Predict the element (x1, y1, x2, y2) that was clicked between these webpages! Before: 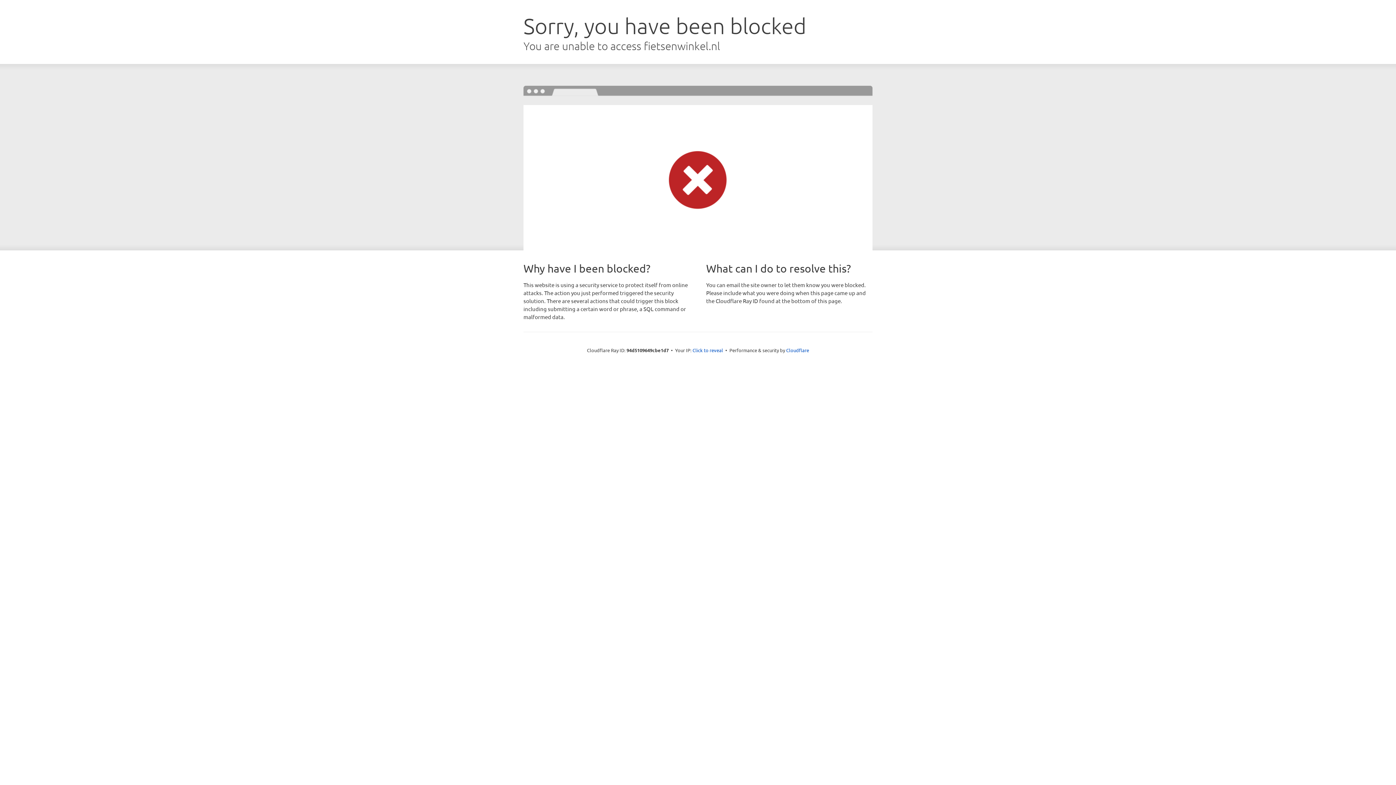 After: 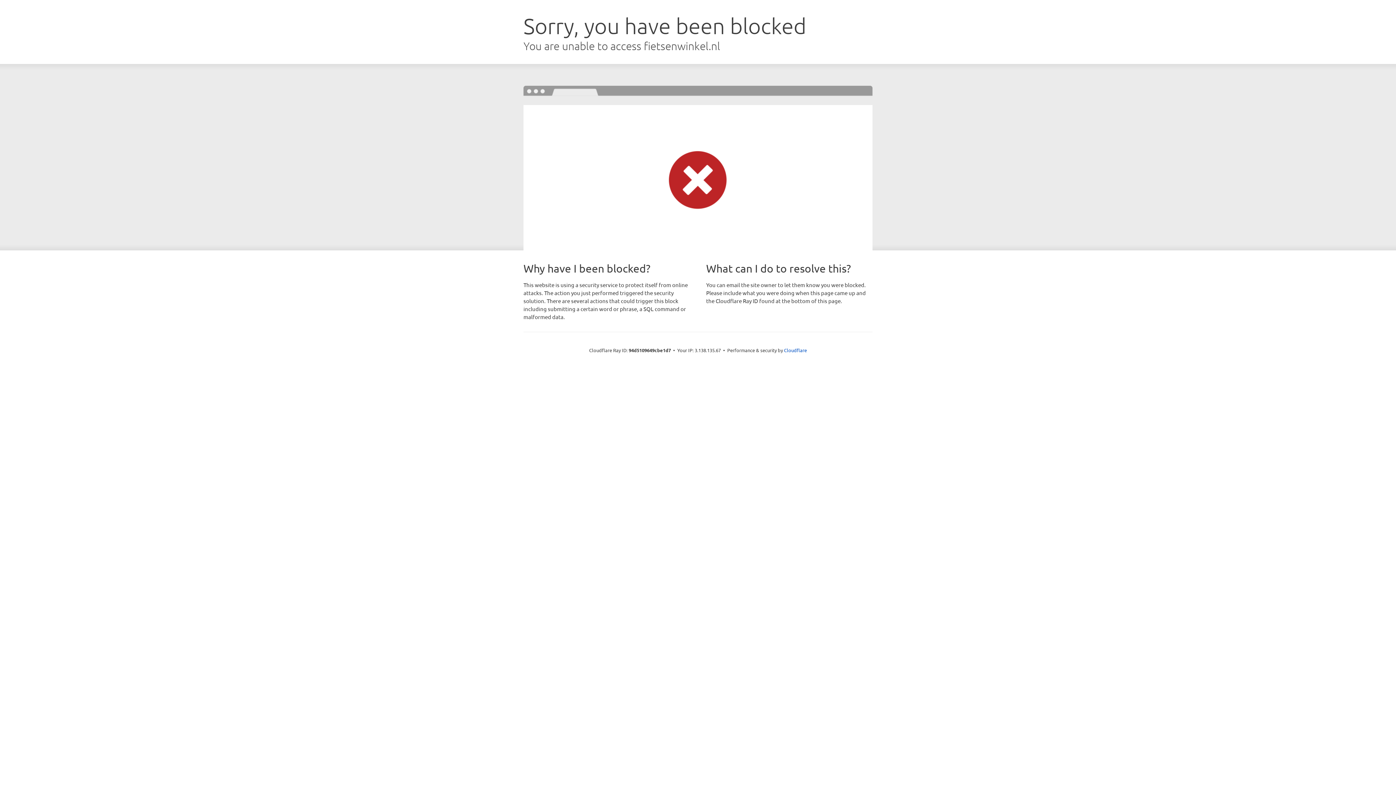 Action: bbox: (692, 346, 723, 353) label: Click to reveal